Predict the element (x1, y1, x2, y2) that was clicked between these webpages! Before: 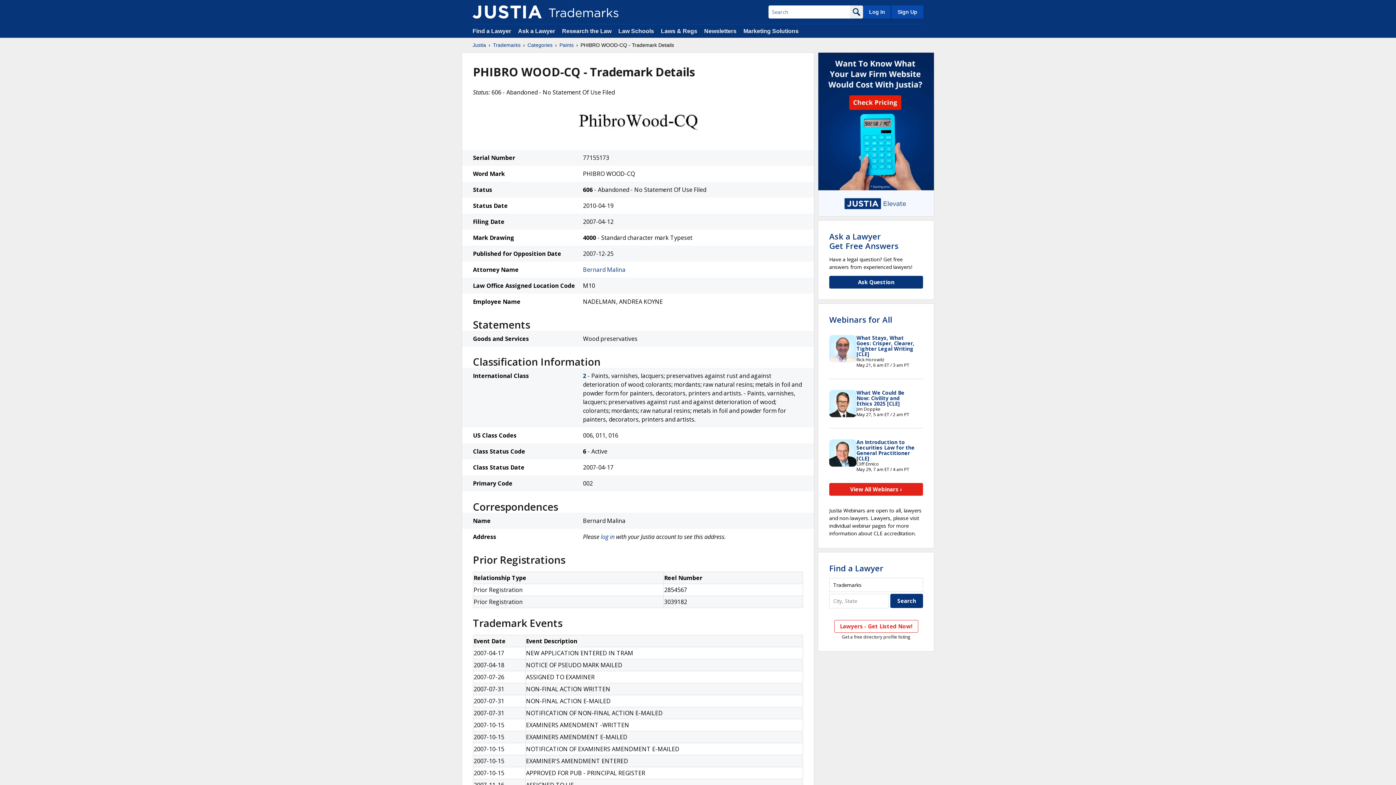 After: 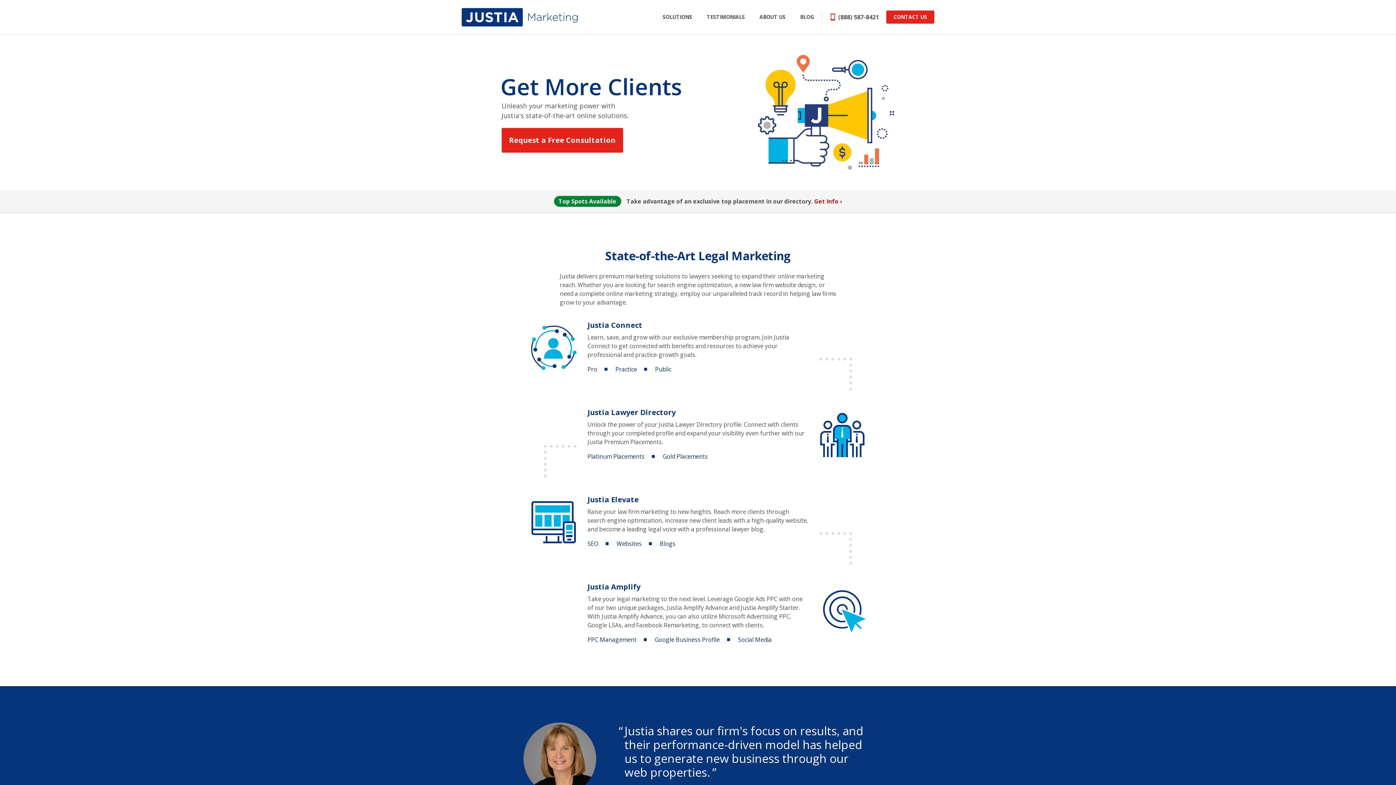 Action: label: Marketing Solutions bbox: (743, 28, 798, 34)